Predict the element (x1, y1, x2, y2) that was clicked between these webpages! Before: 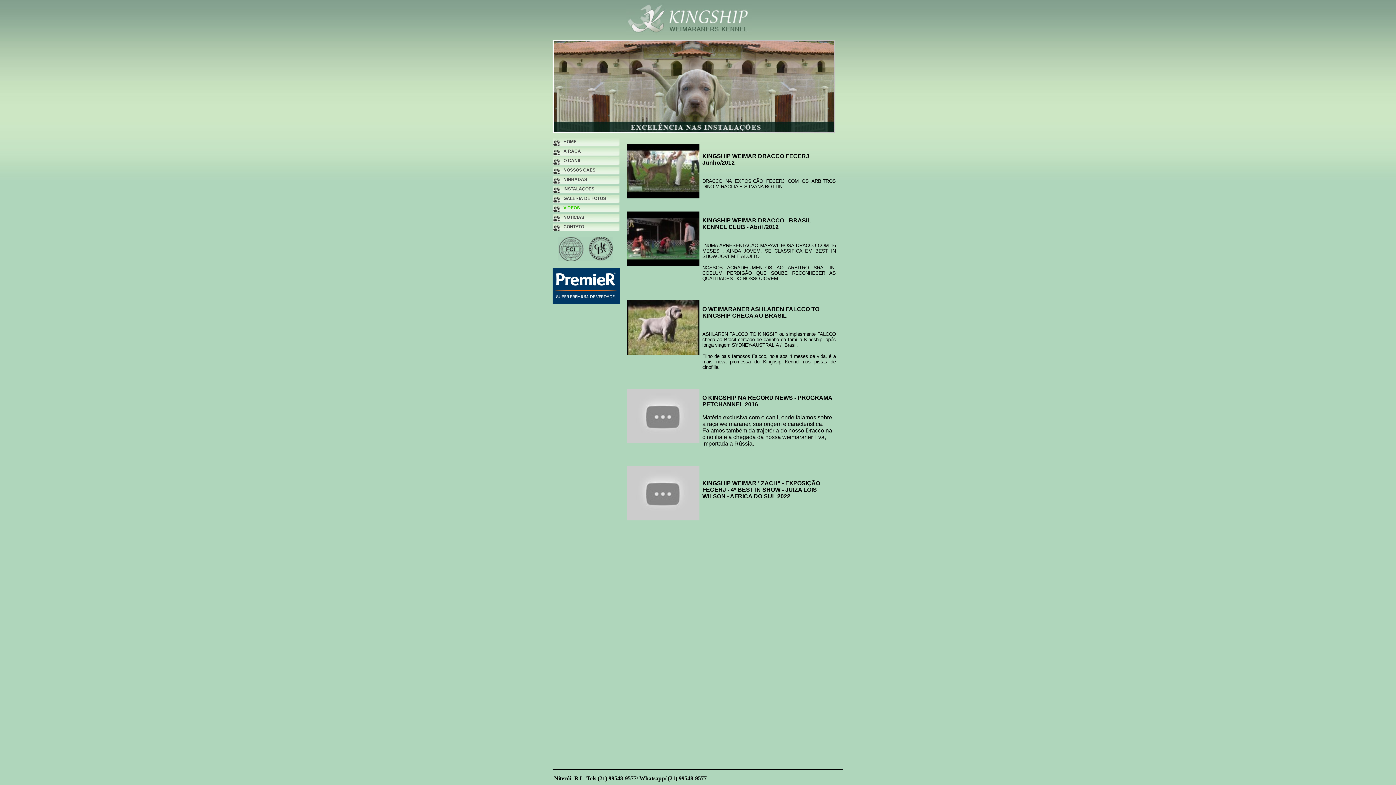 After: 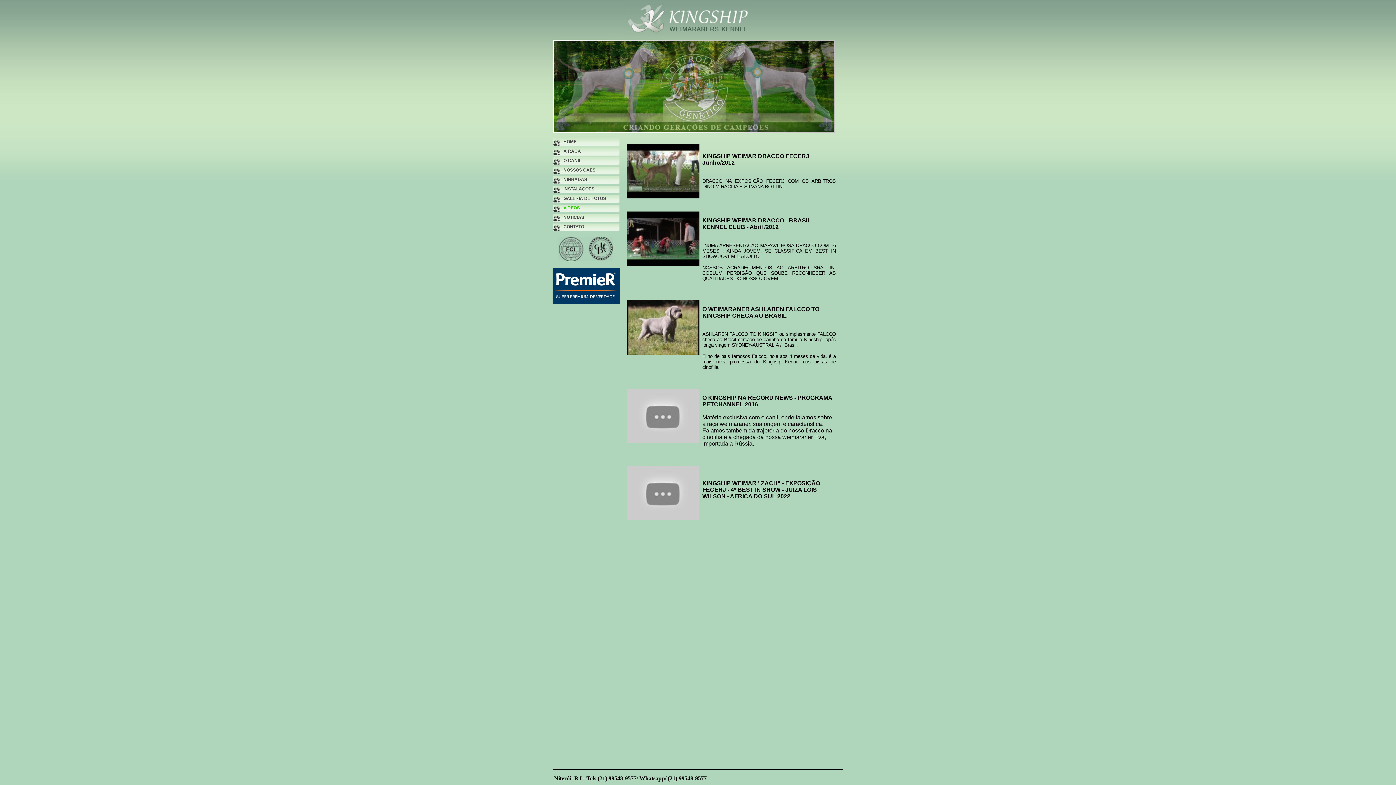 Action: bbox: (626, 349, 702, 356)